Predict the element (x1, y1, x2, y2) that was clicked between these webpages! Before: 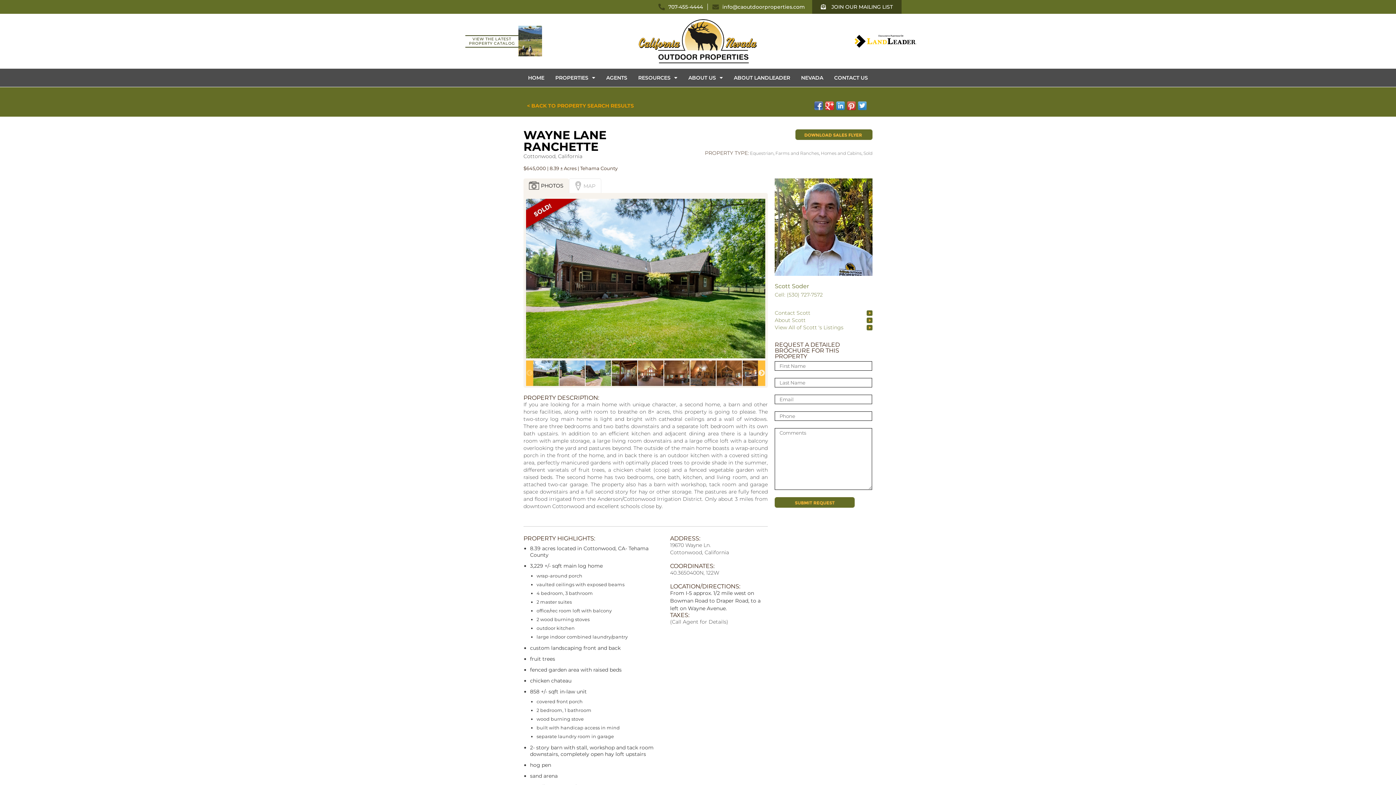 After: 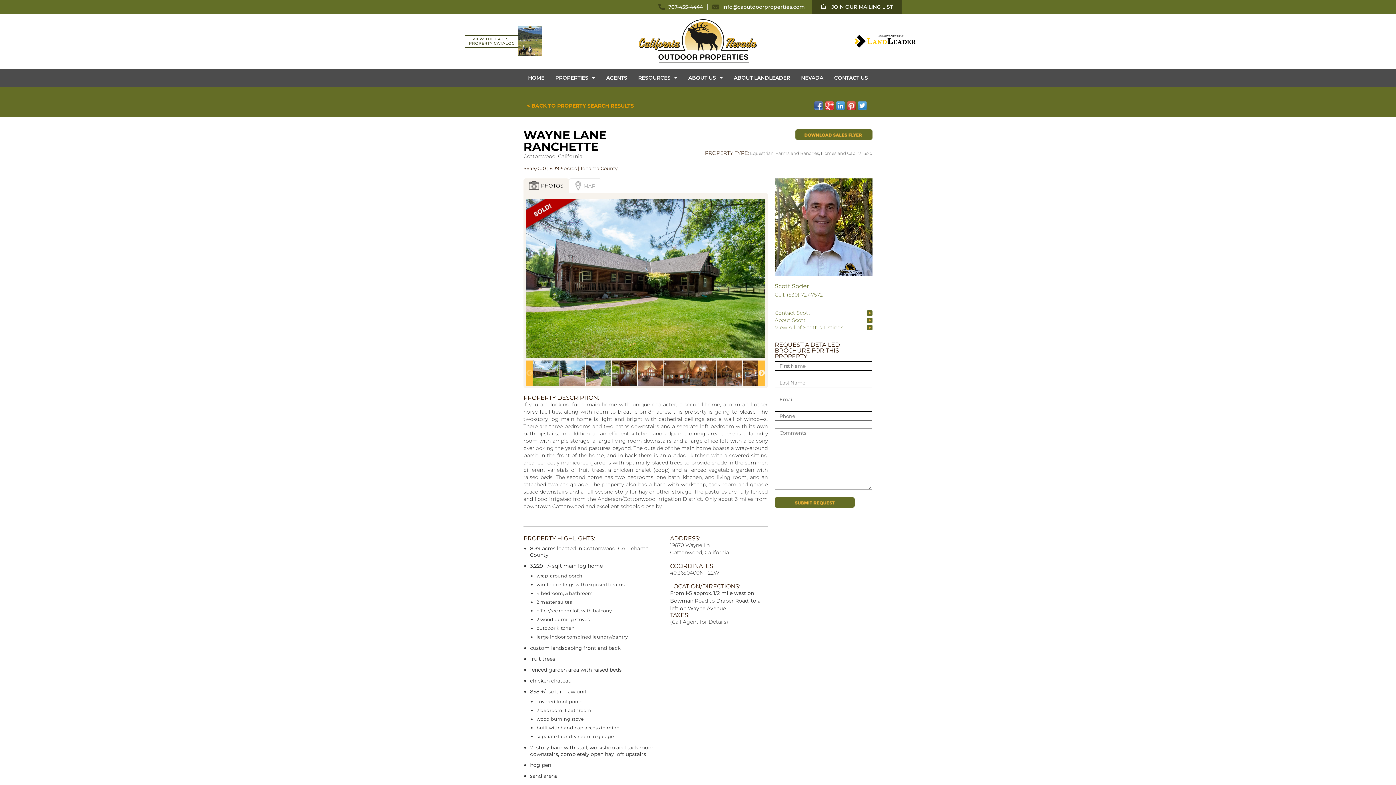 Action: bbox: (465, 35, 518, 47) label: VIEW THE LATEST
PROPERTY CATALOG